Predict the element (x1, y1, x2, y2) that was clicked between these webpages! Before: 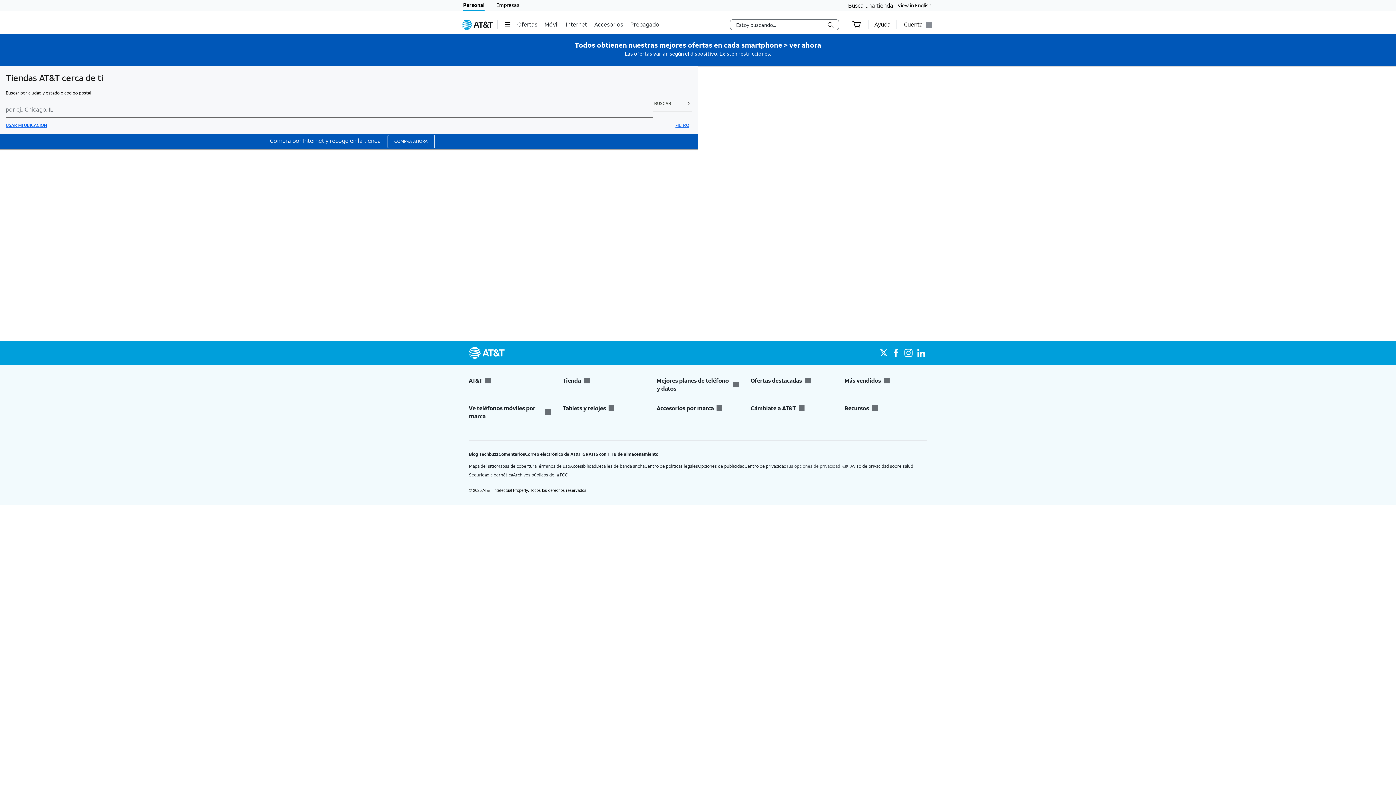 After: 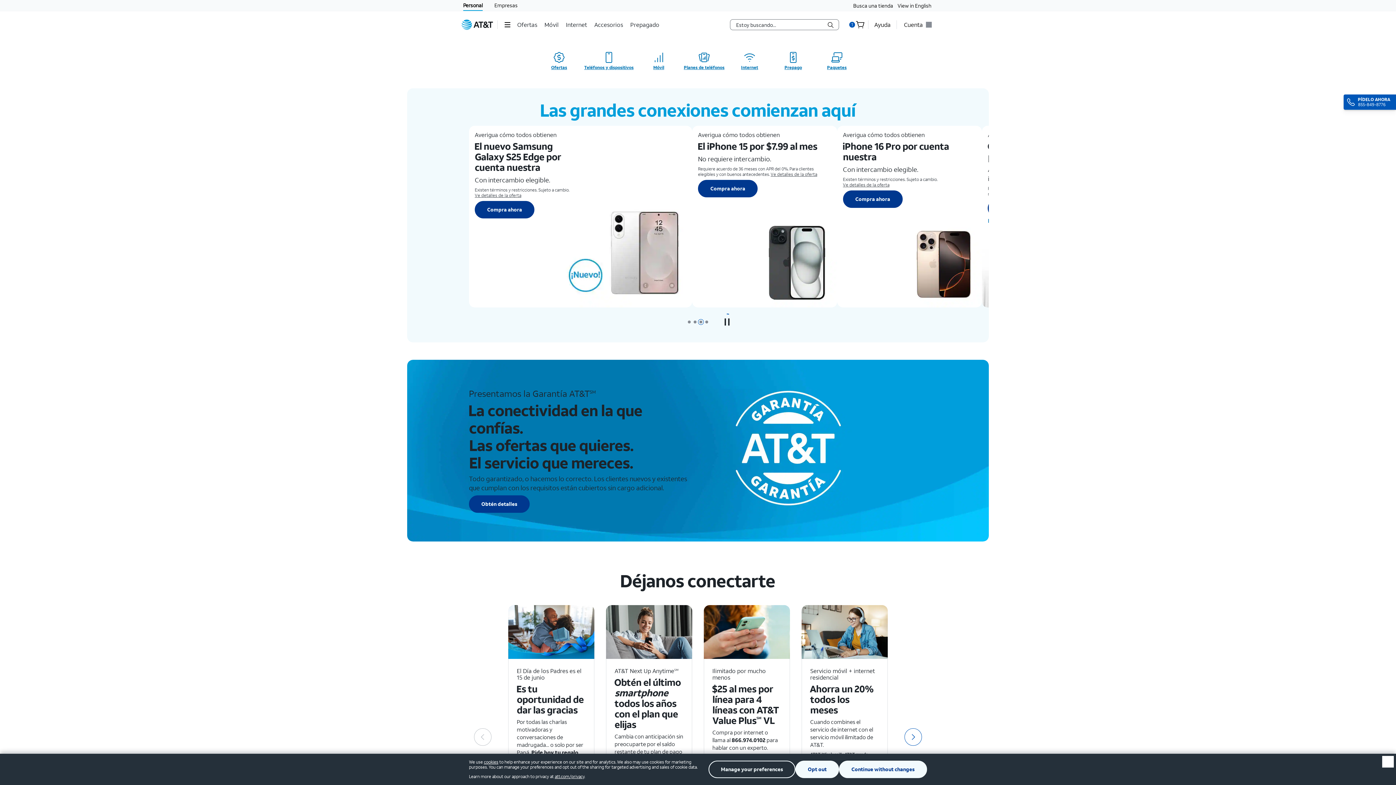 Action: bbox: (513, 472, 568, 477) label: Archivos públicos de la FCC